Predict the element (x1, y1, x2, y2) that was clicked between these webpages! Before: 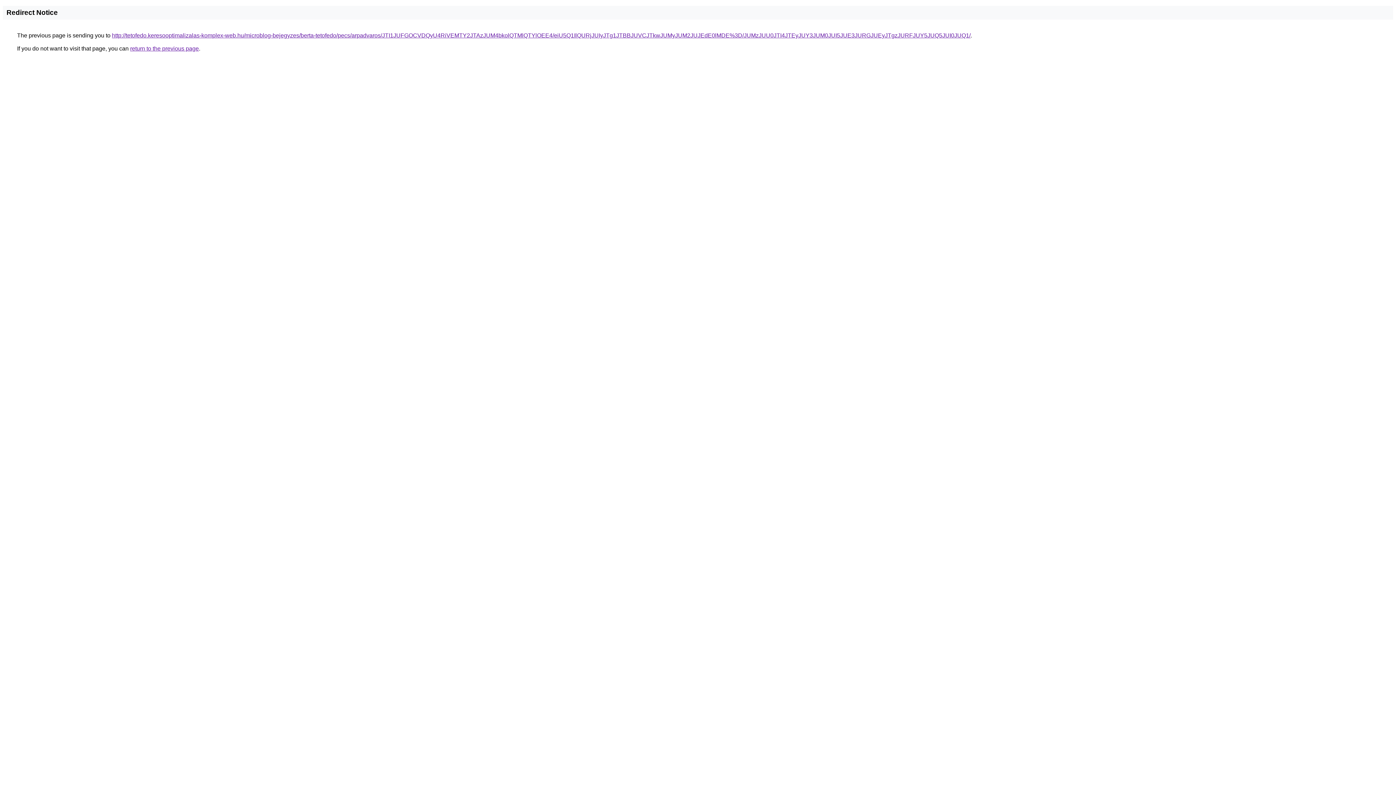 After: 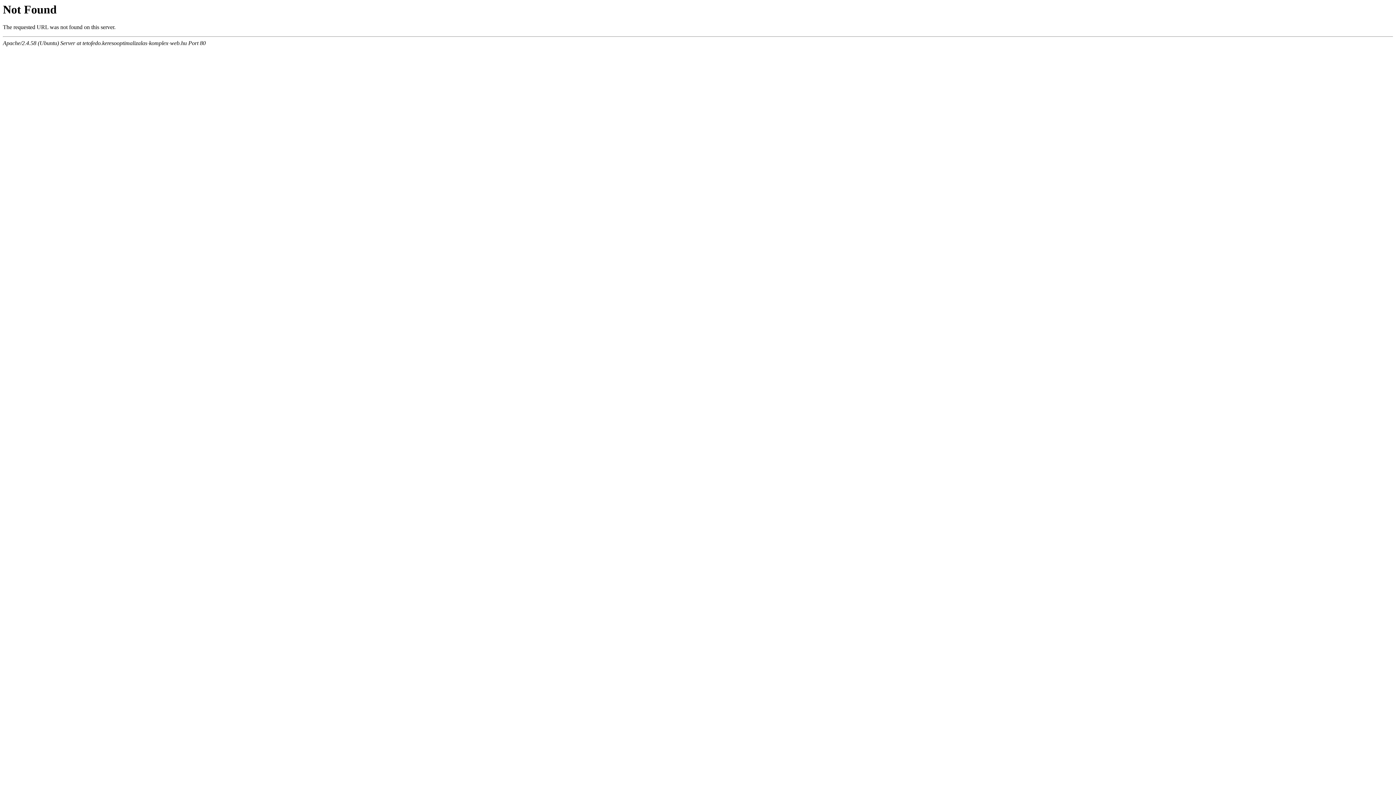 Action: label: http://tetofedo.keresooptimalizalas-komplex-web.hu/microblog-bejegyzes/berta-tetofedo/pecs/arpadvaros/JTI1JUFGOCVDQyU4RiVEMTY2JTAzJUM4bkolQTMlQTYlOEE4/eiU5Q1IlQURjJUIyJTg1JTBBJUVCJTkwJUMyJUM2JUJEdE0lMDE%3D/JUMzJUU0JTI4JTEyJUY3JUM0JUI5JUE3JURGJUEyJTgzJURFJUY5JUQ5JUI0JUQ1/ bbox: (112, 32, 970, 38)